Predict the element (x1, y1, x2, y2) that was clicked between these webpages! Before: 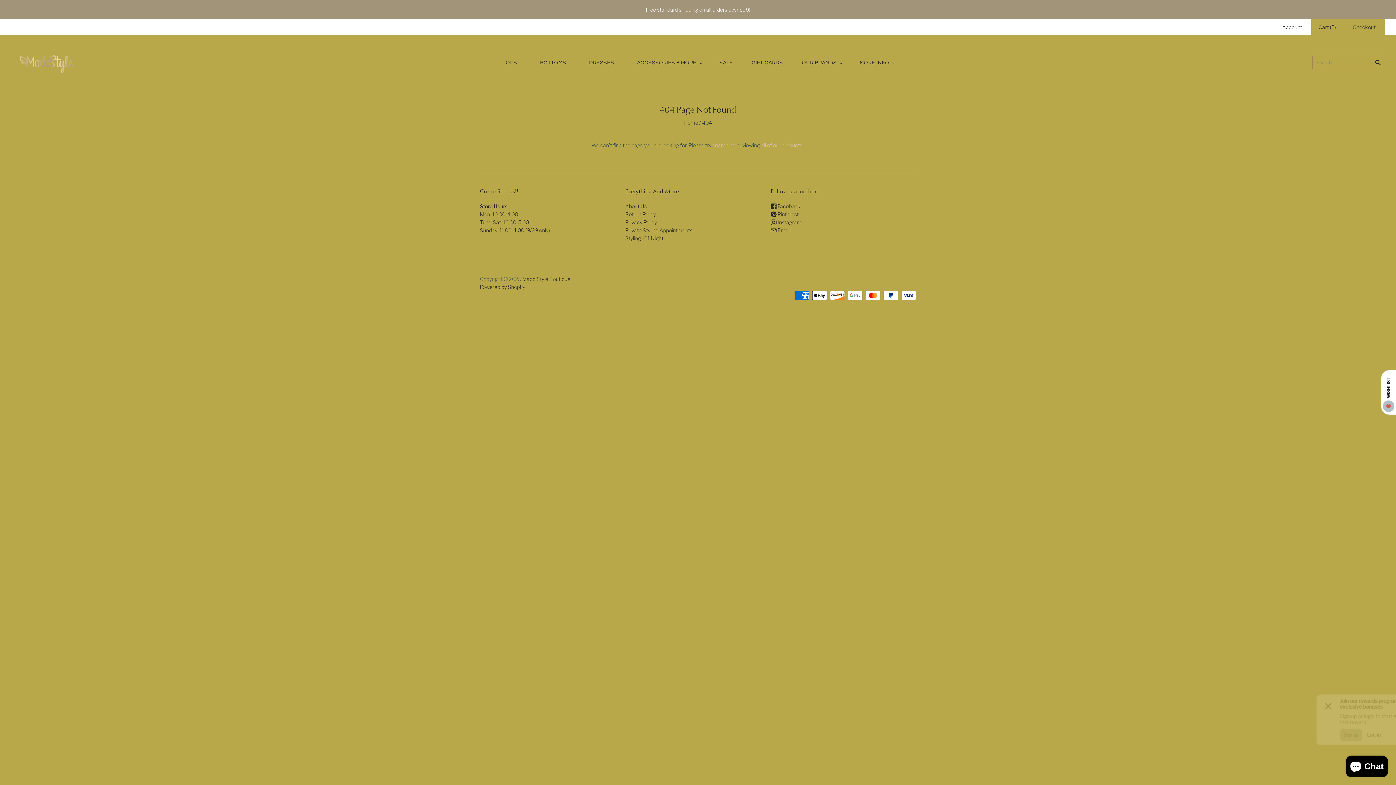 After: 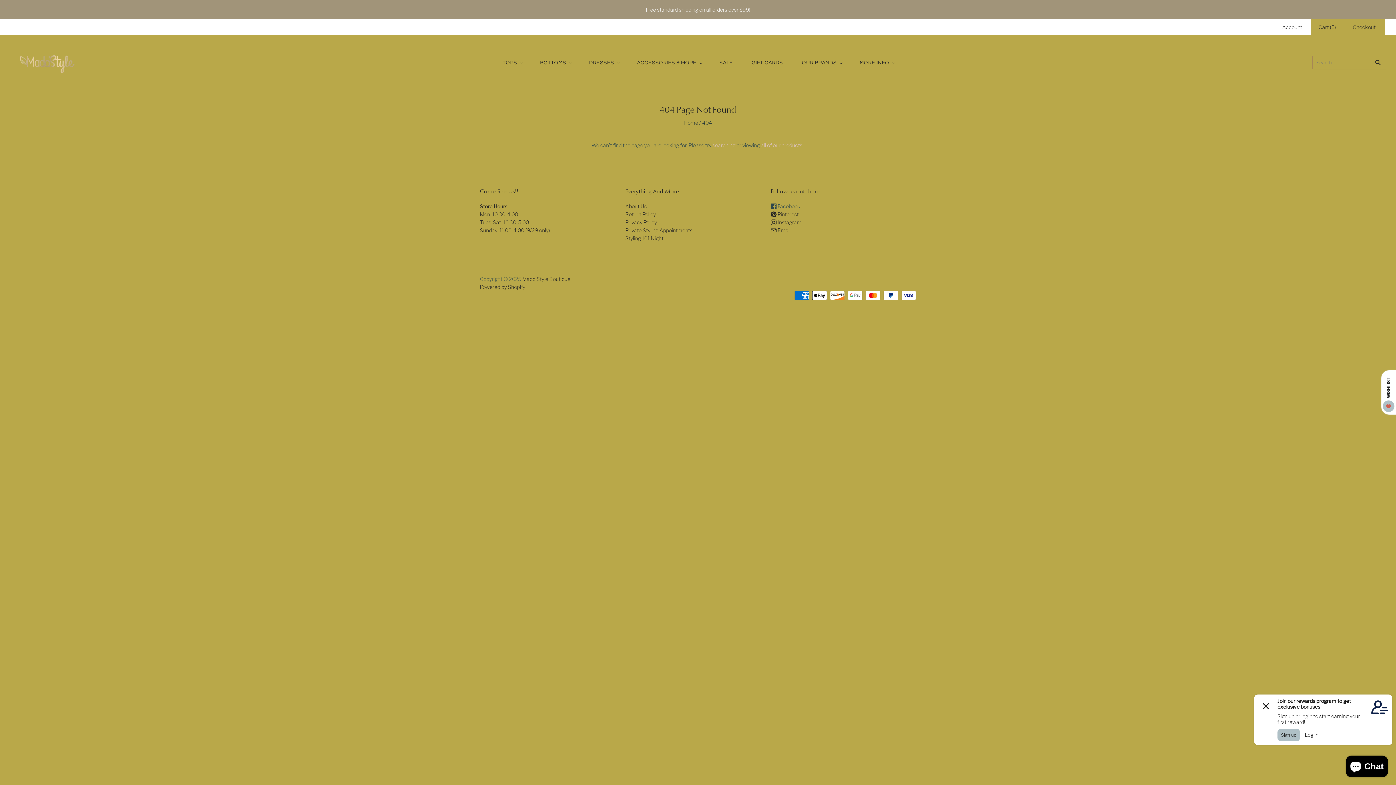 Action: bbox: (770, 203, 800, 209) label:  Facebook